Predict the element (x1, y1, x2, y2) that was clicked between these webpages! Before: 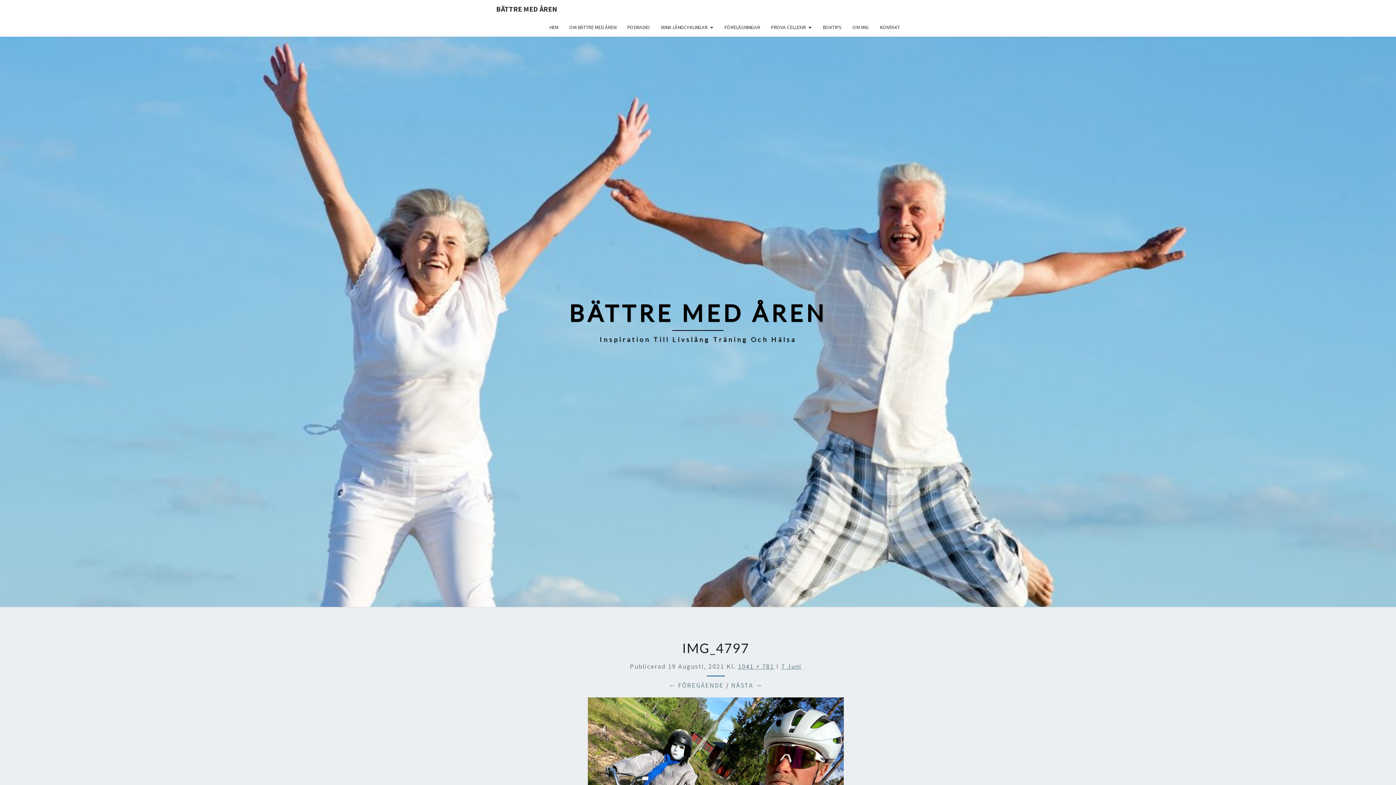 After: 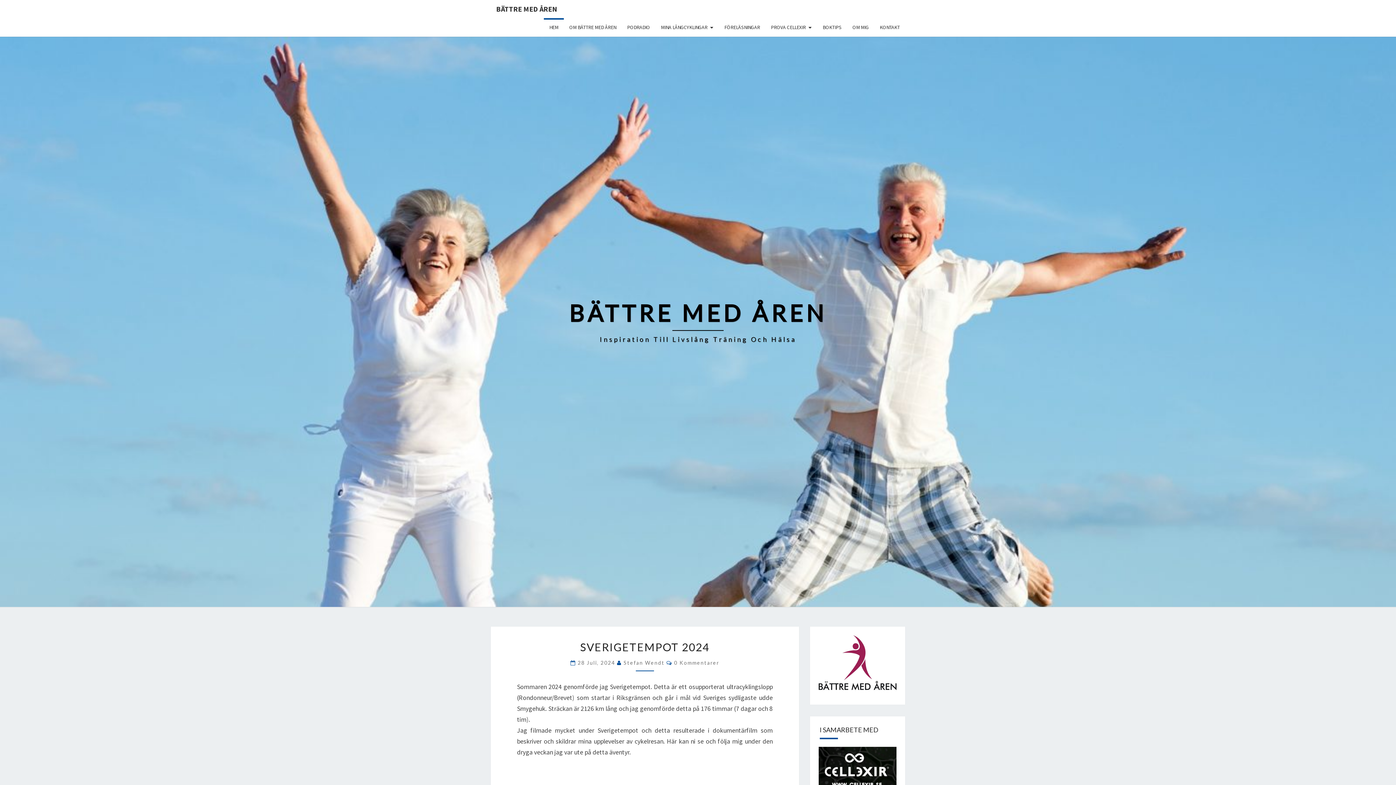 Action: bbox: (490, 0, 562, 18) label: BÄTTRE MED ÅREN